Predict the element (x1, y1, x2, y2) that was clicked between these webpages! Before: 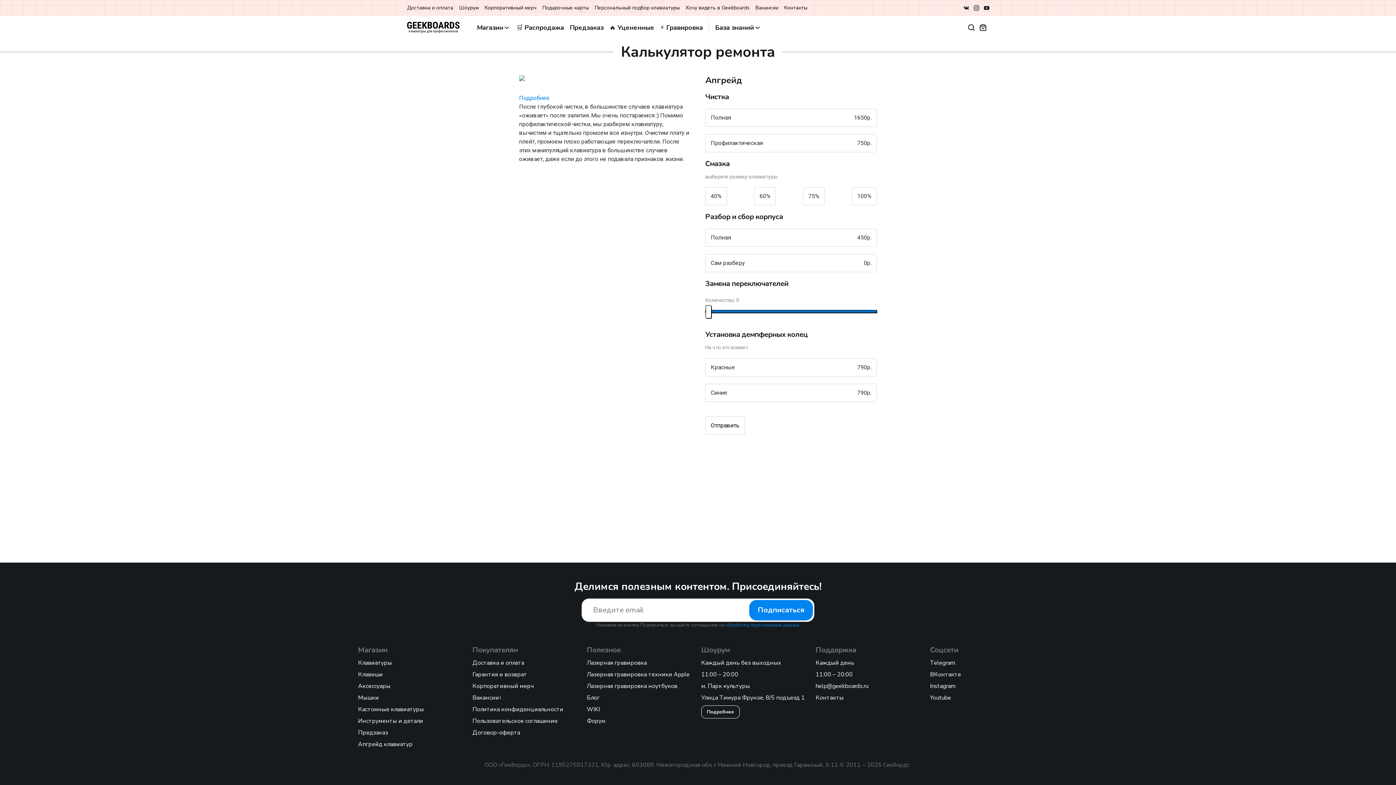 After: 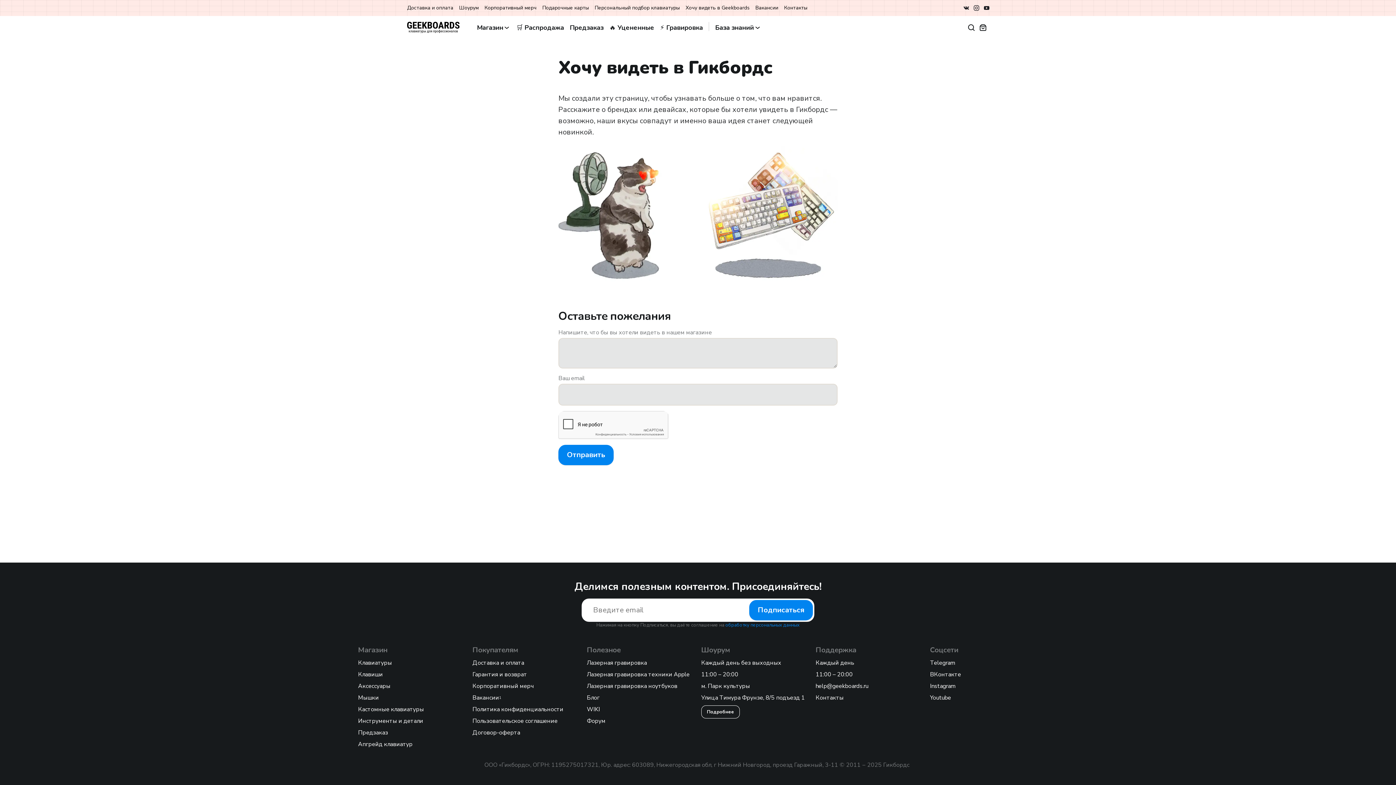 Action: bbox: (685, 4, 749, 11) label: Хочу видеть в Geekboards